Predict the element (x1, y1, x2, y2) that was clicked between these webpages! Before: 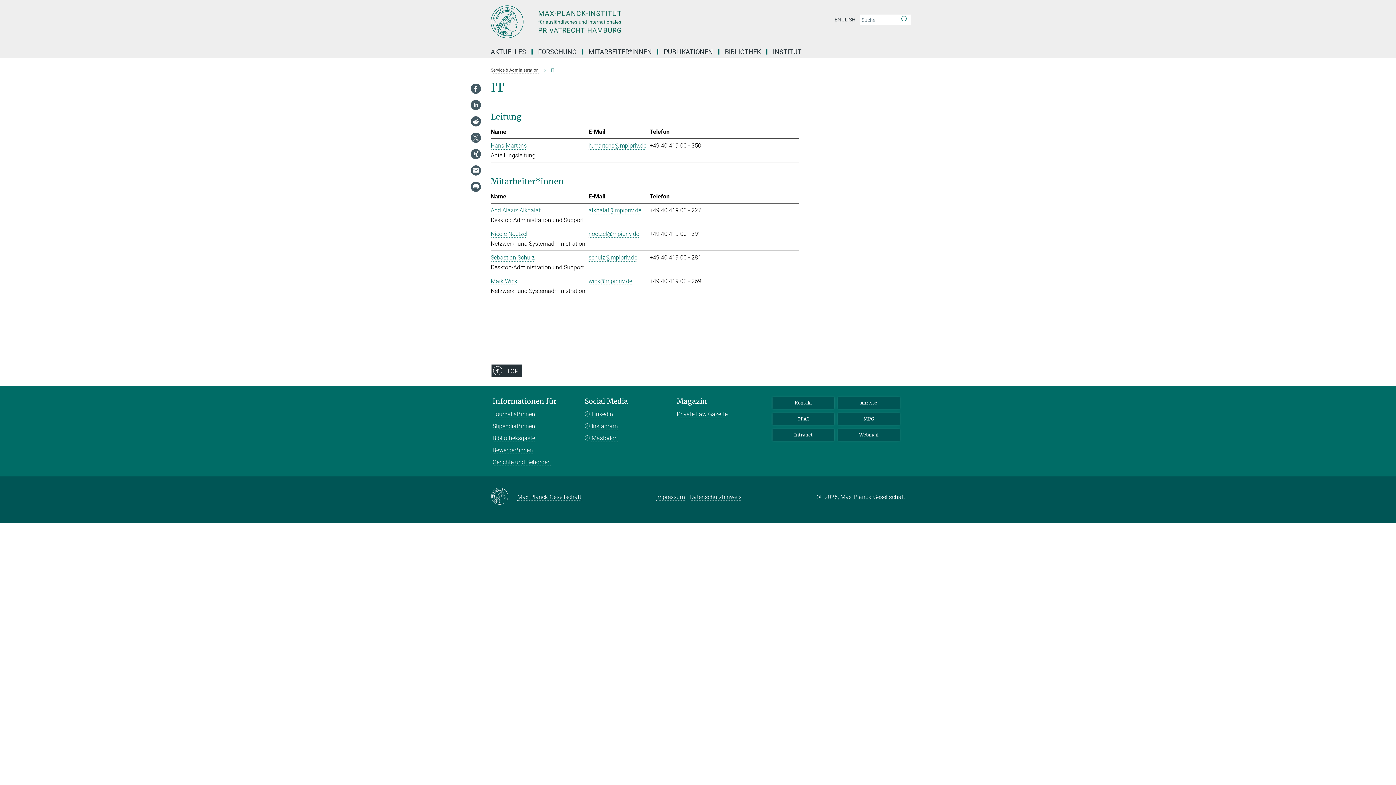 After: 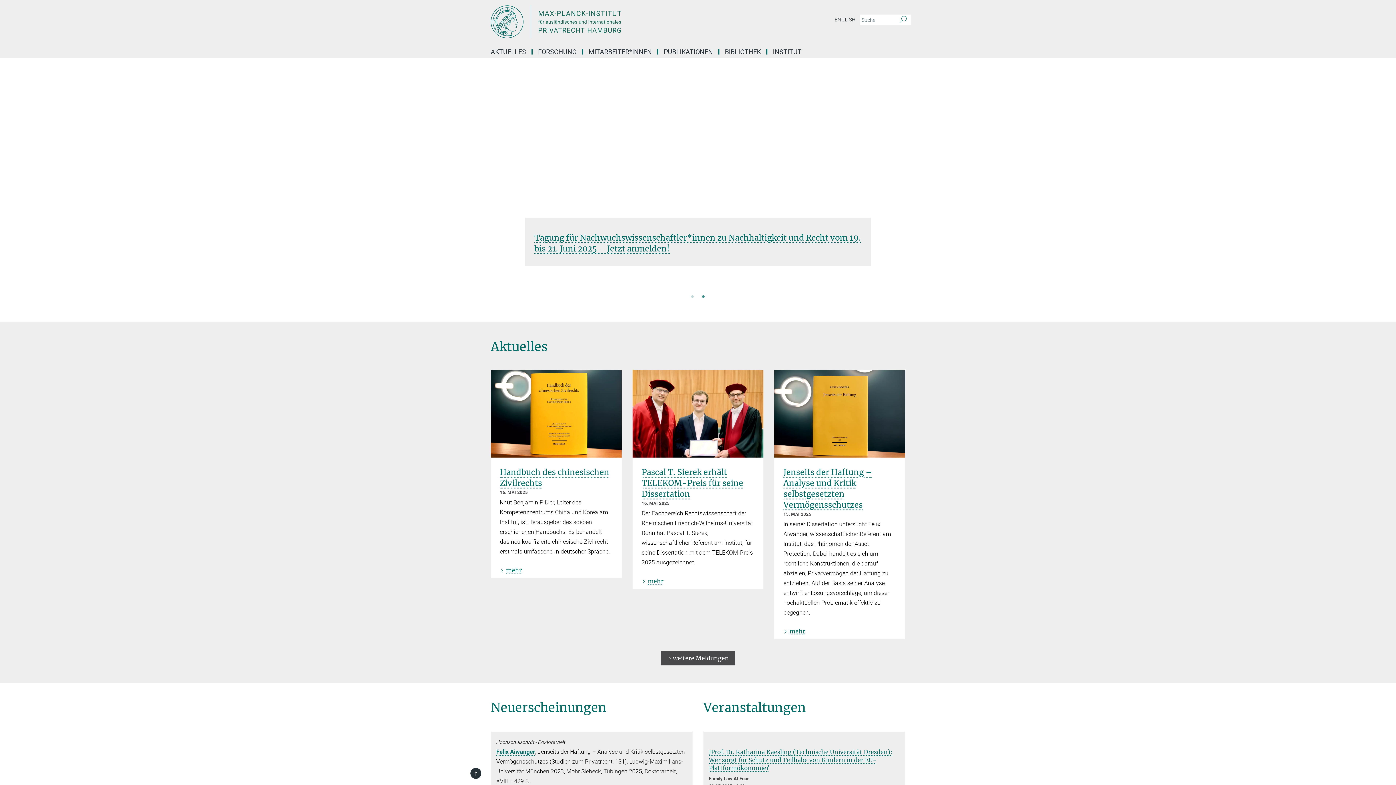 Action: label: Logo Max-Planck-Institut für ausländisches und internationales Privatrecht, zur Startseite bbox: (490, 5, 763, 38)